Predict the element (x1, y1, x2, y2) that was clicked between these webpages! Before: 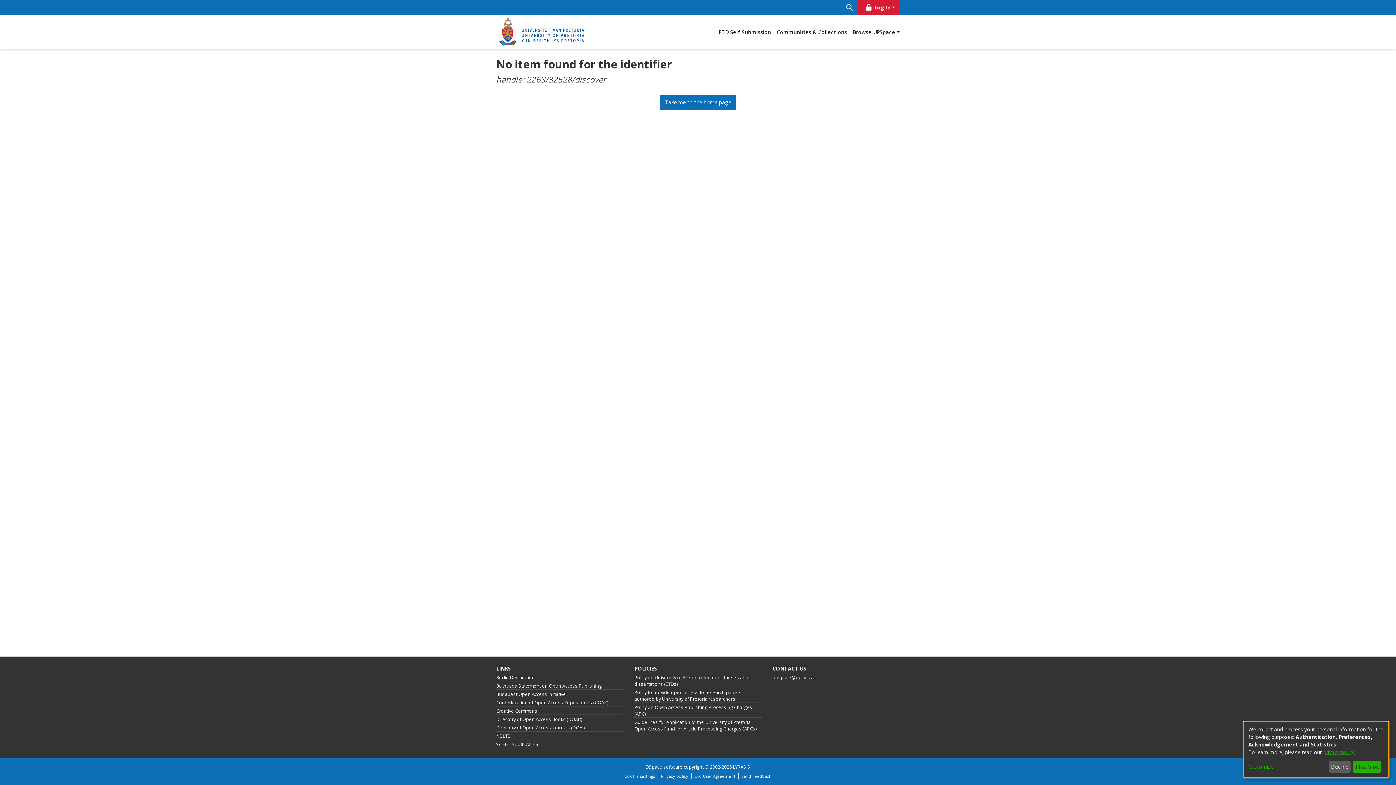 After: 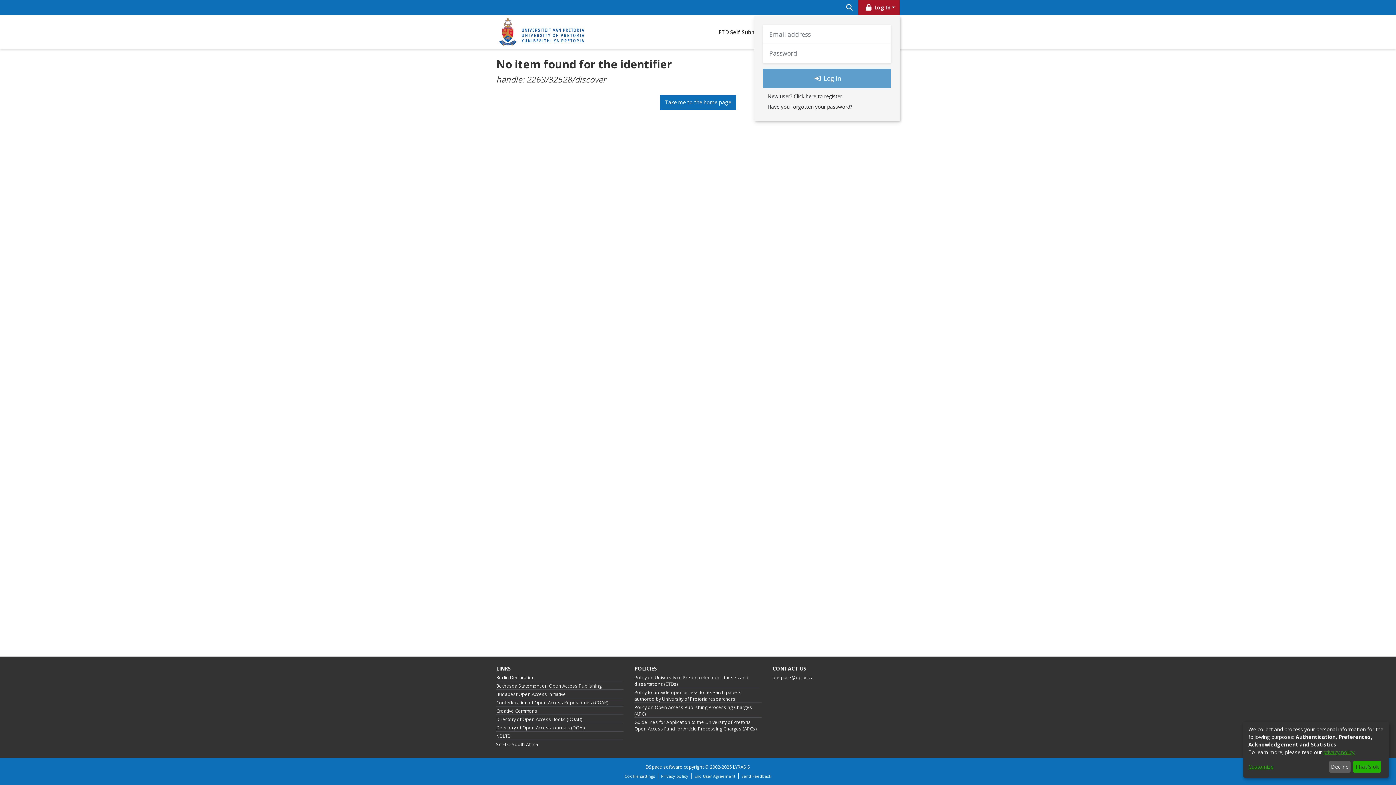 Action: bbox: (858, 0, 900, 15) label: Log In